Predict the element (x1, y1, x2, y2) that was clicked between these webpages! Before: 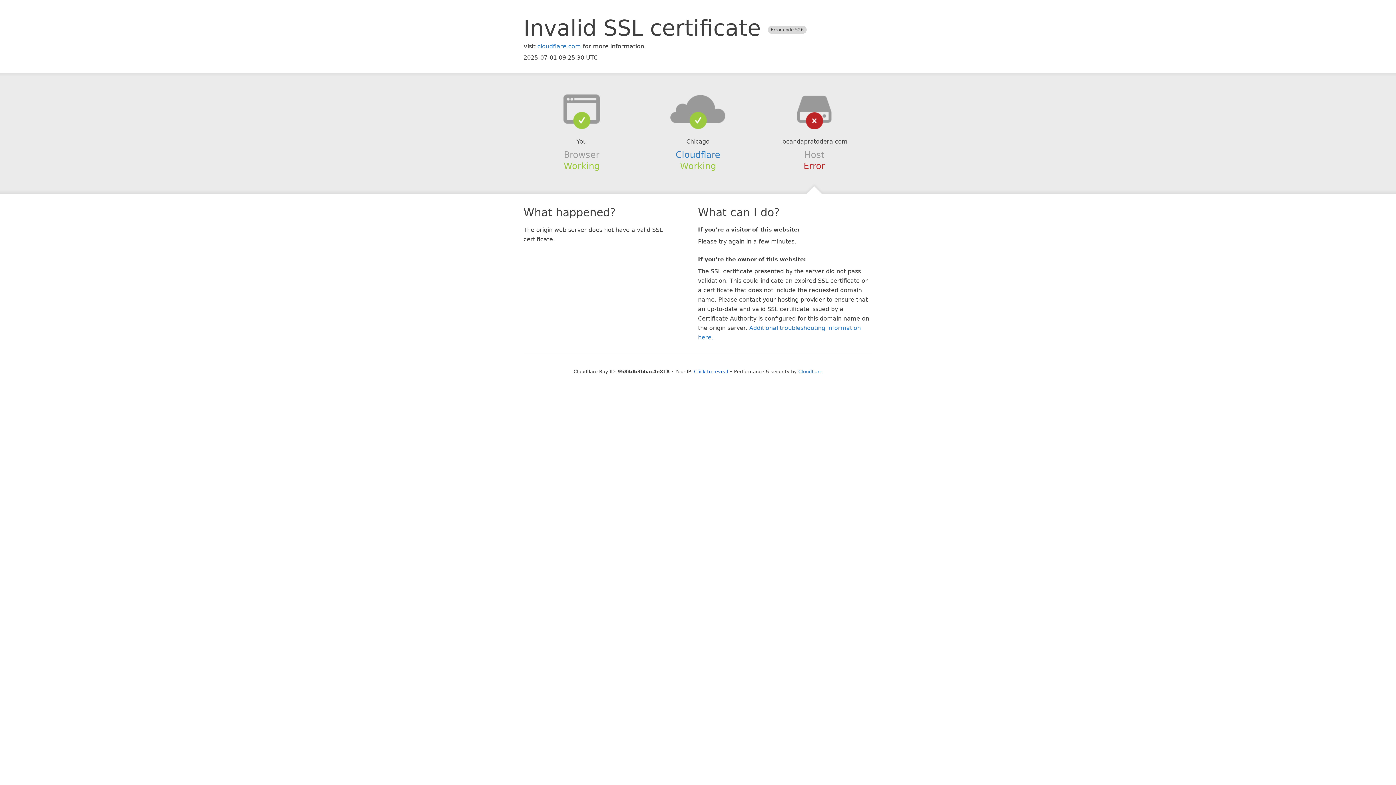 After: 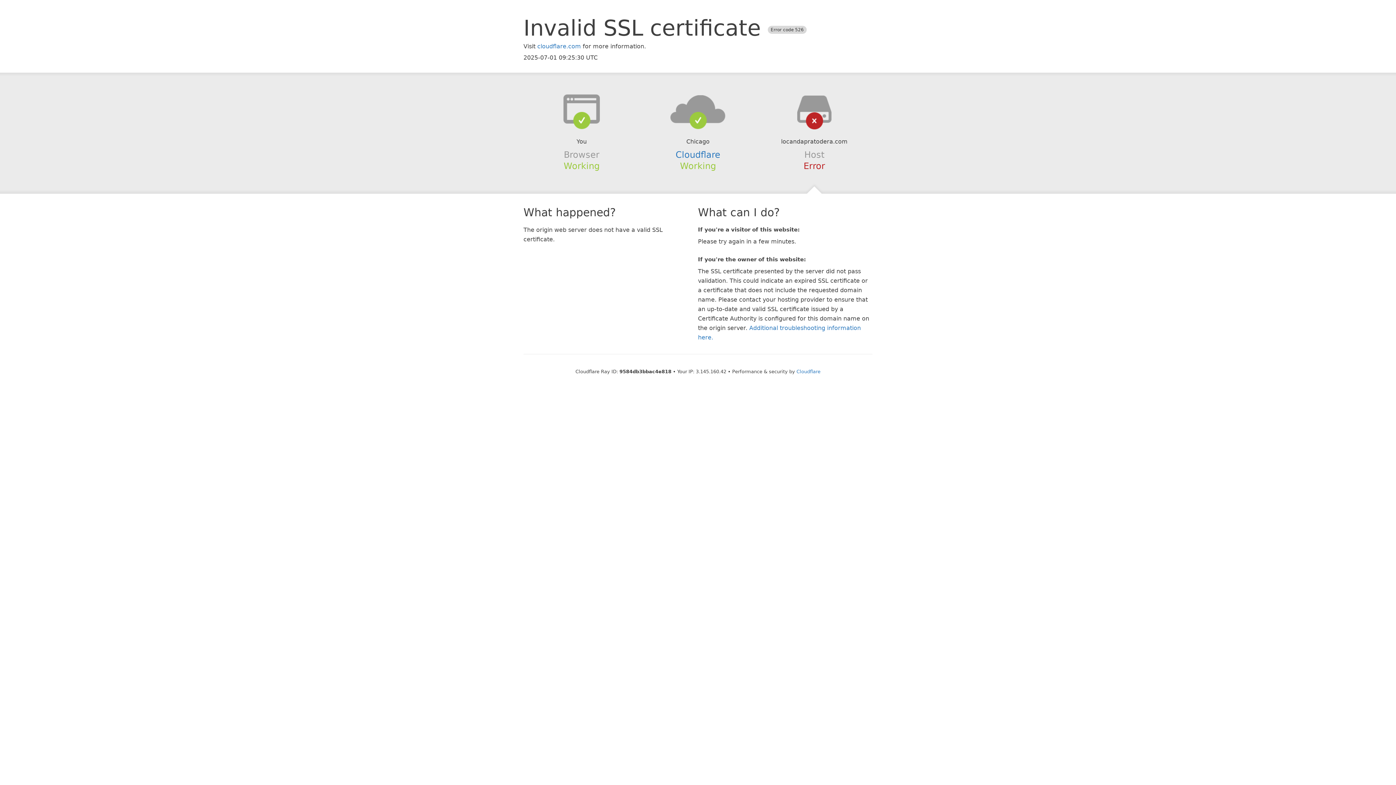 Action: label: Click to reveal bbox: (694, 368, 728, 374)